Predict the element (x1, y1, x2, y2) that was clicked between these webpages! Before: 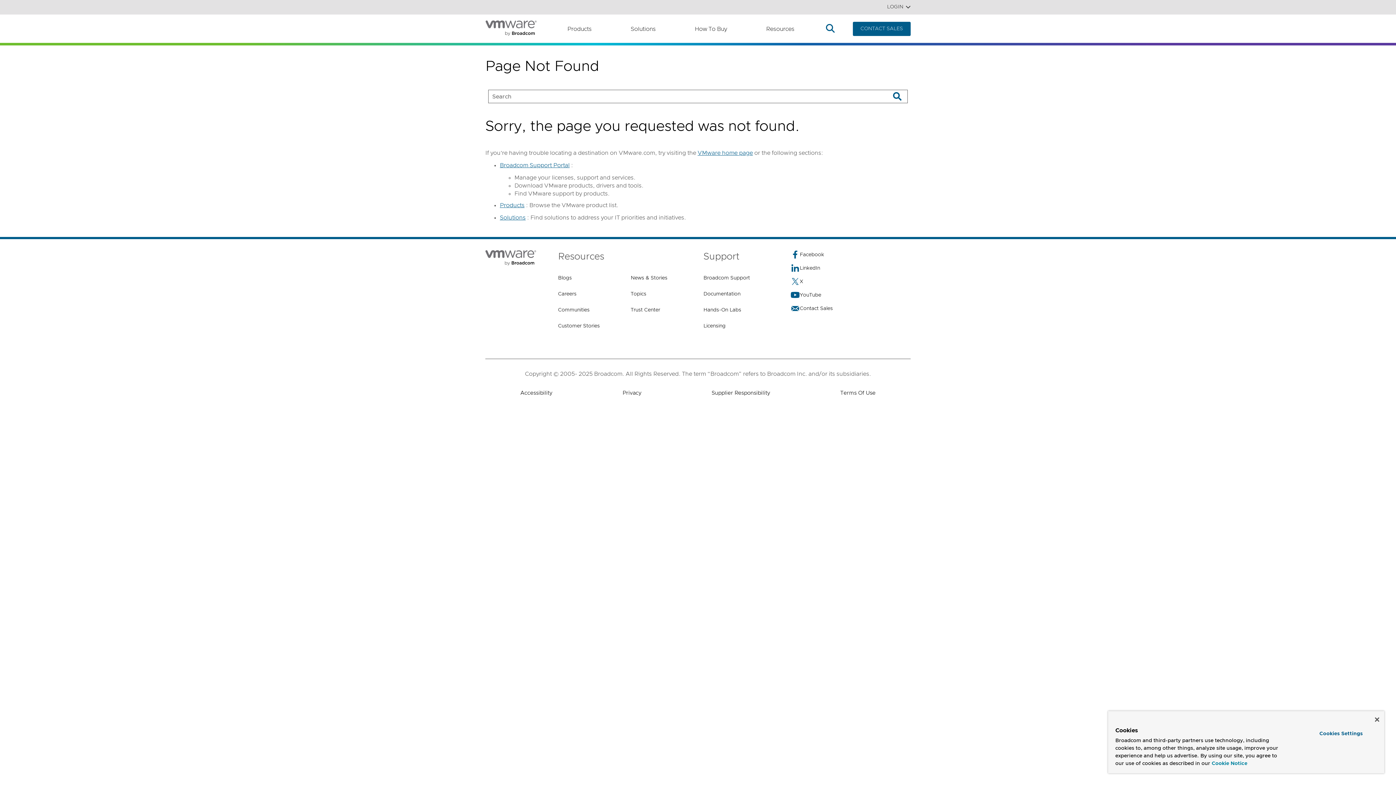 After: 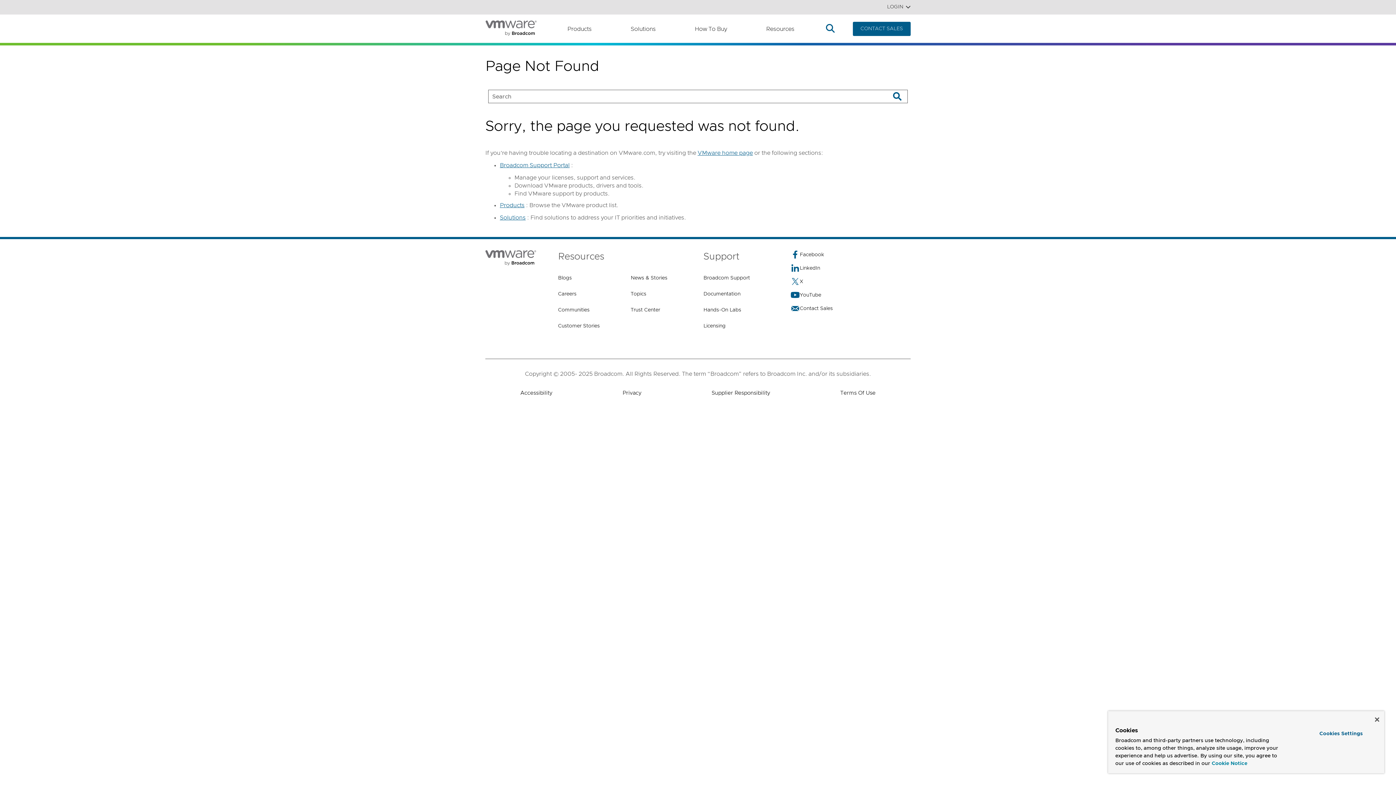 Action: bbox: (1212, 760, 1247, 768) label: More information about your privacy, opens in a new tab